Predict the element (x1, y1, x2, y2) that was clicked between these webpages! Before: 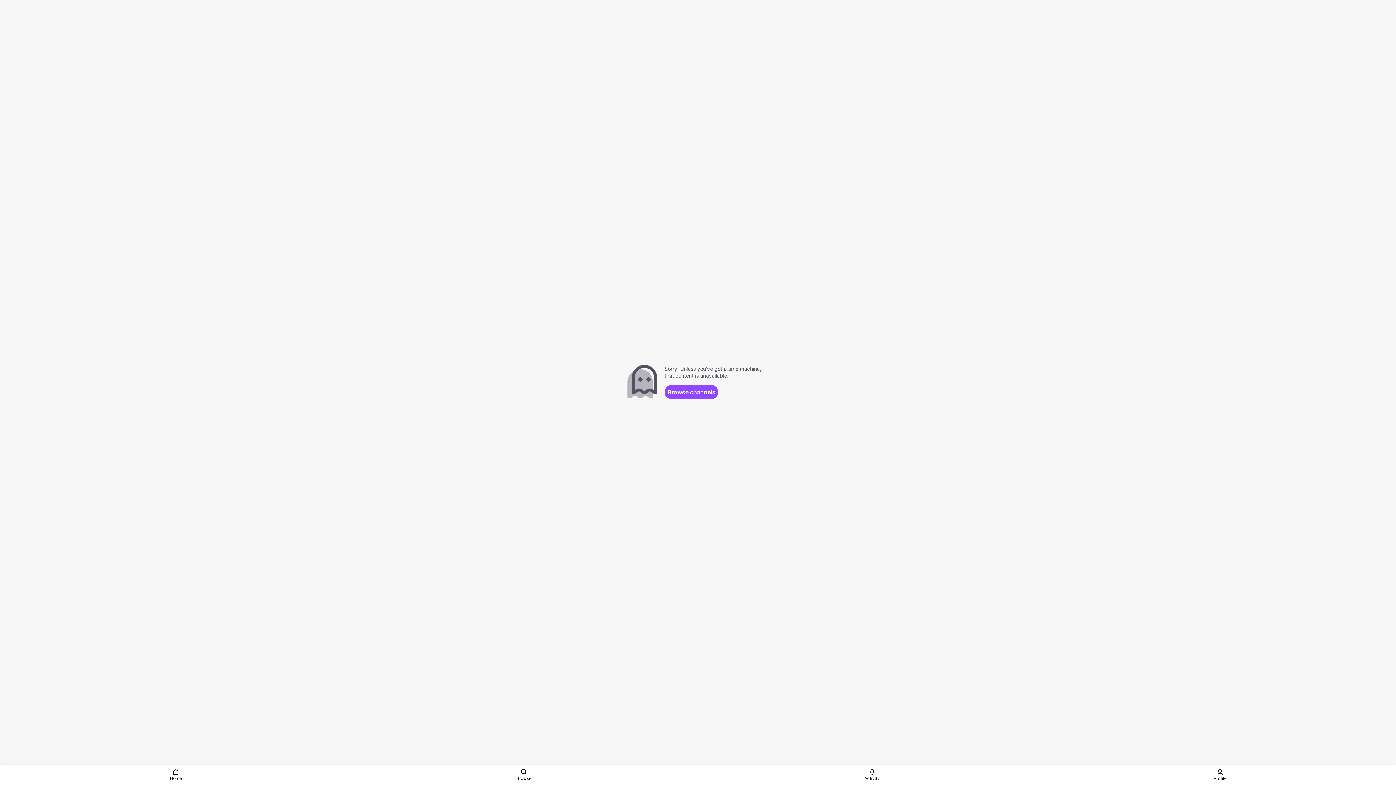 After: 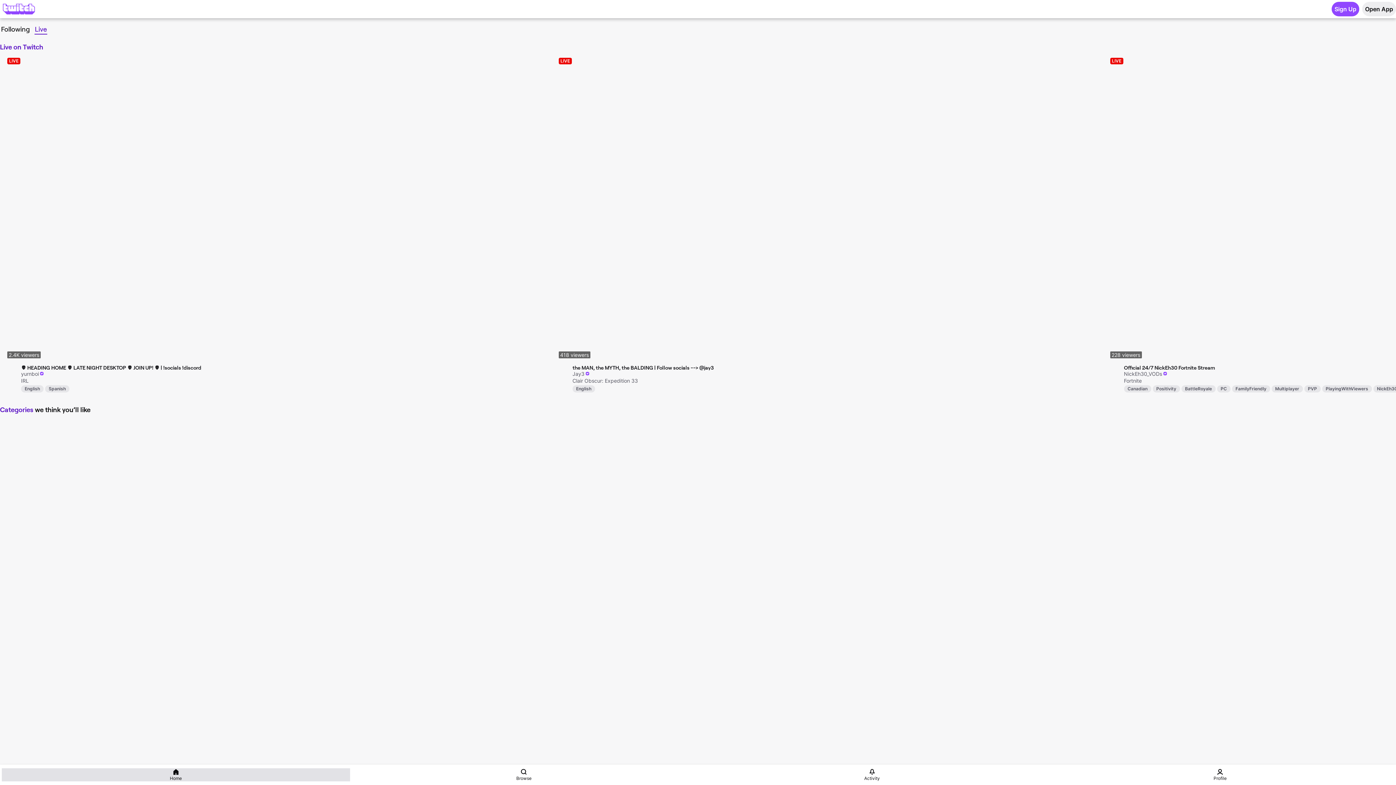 Action: label: Home bbox: (1, 768, 350, 781)